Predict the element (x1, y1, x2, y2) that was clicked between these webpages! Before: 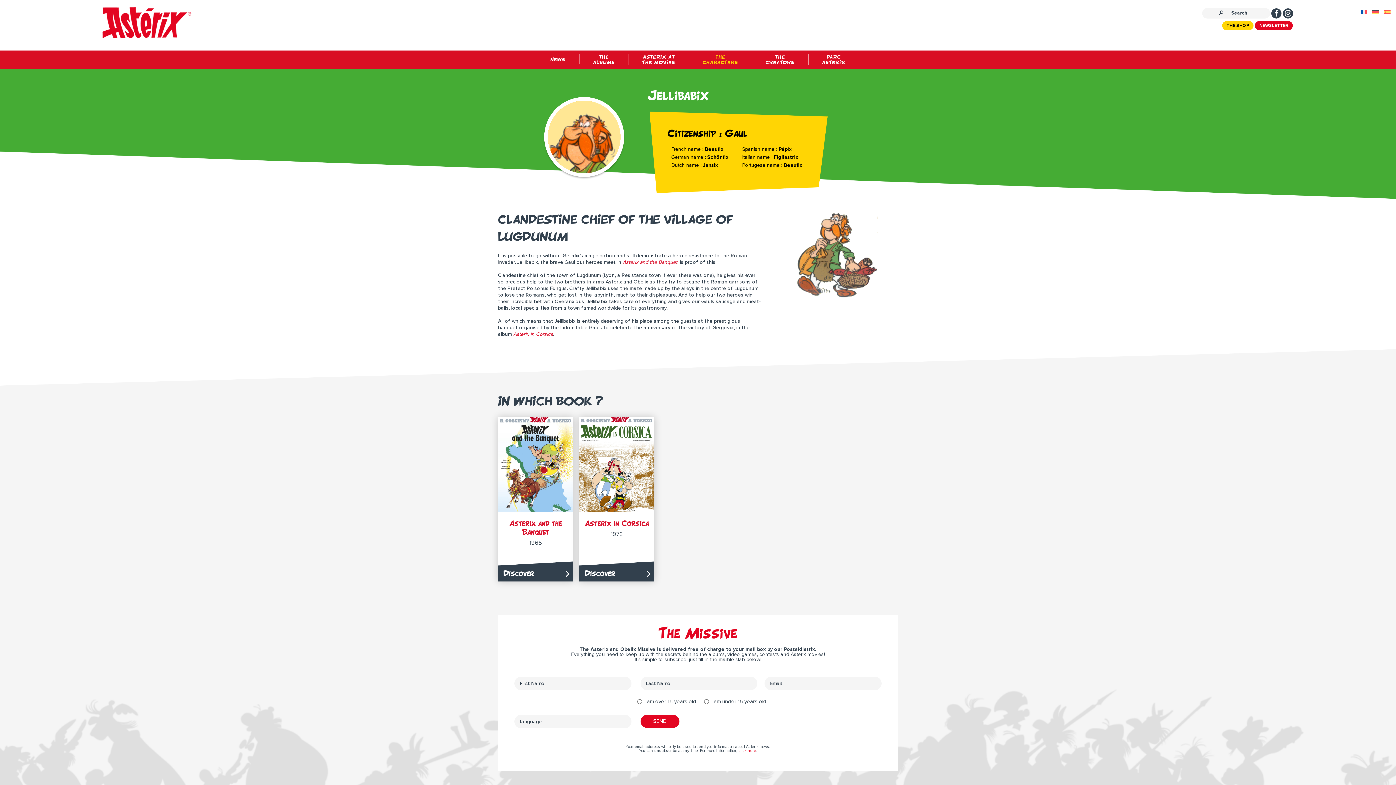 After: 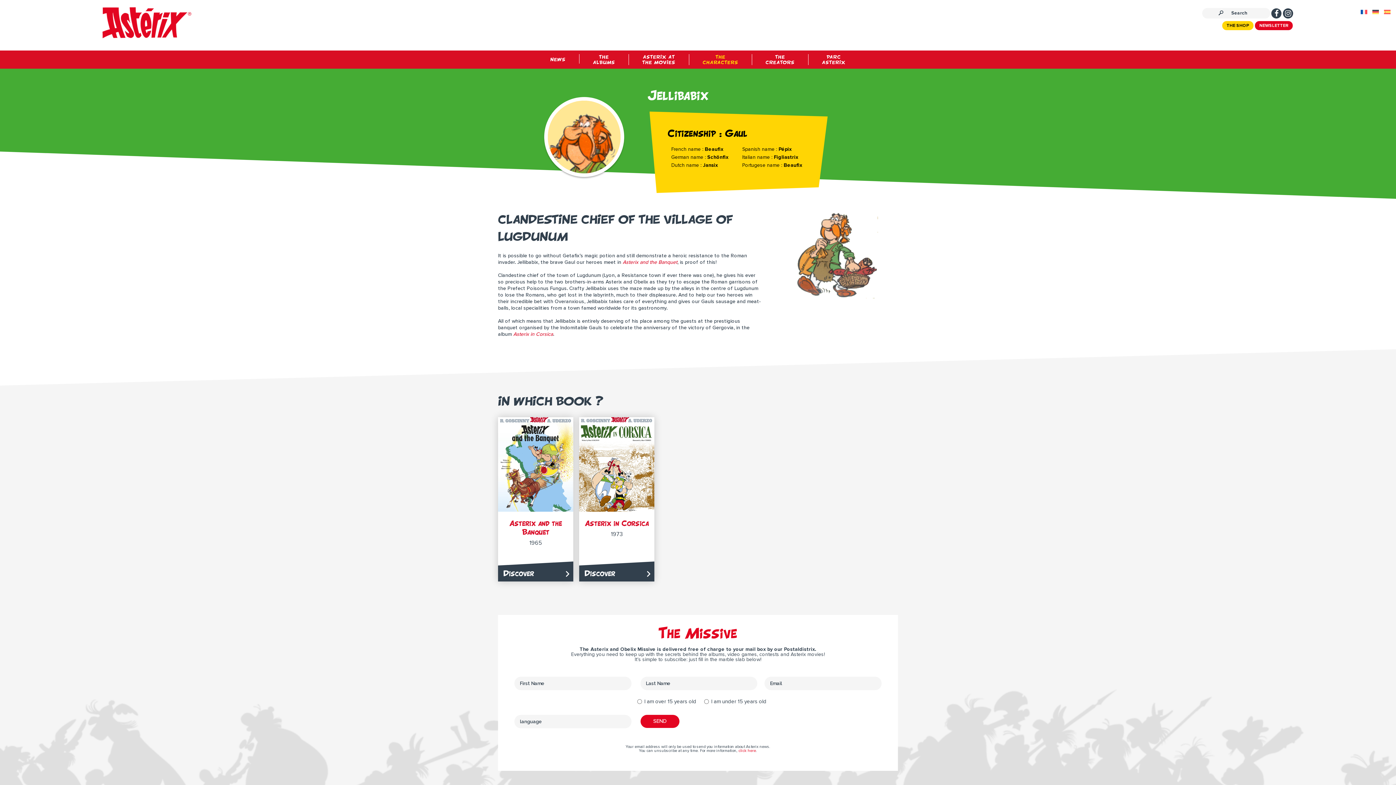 Action: bbox: (1270, 7, 1282, 19)